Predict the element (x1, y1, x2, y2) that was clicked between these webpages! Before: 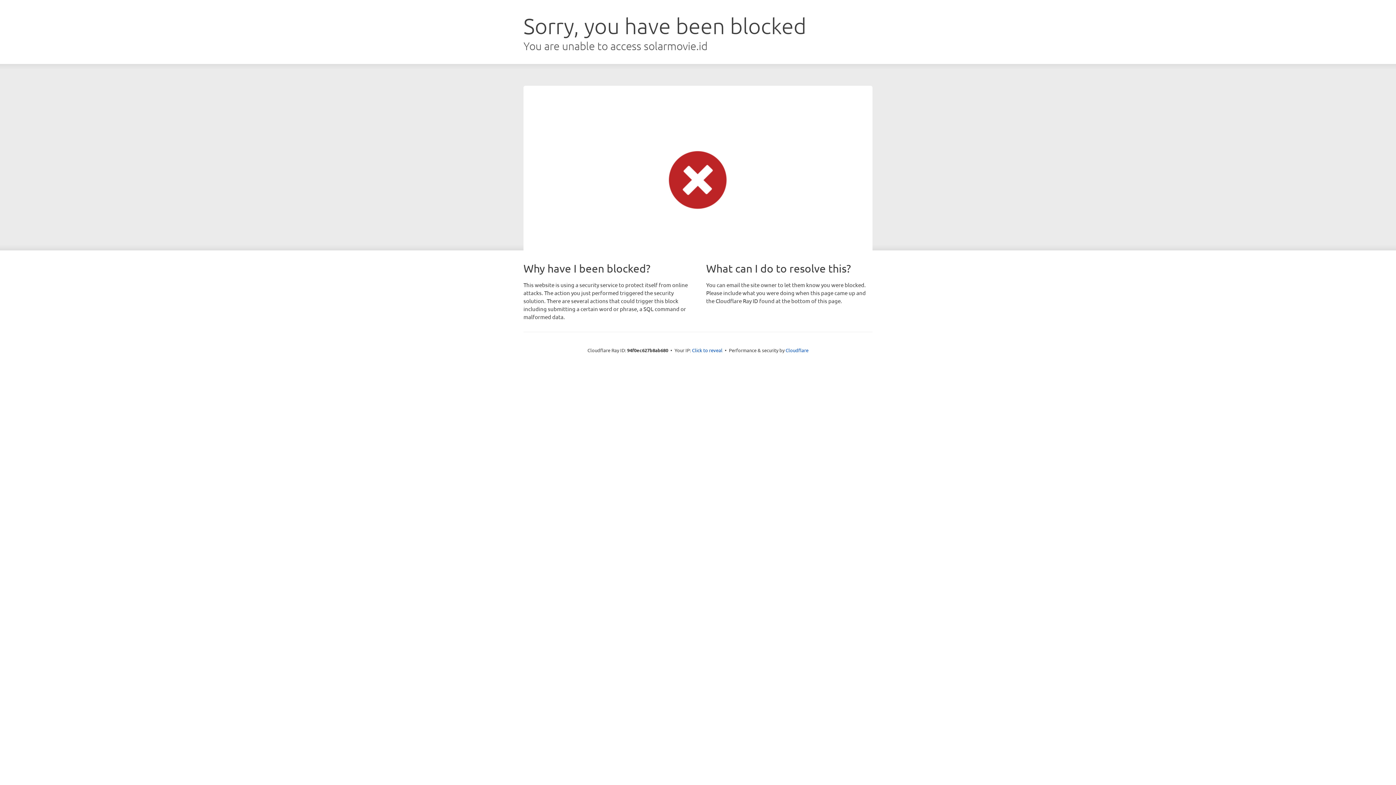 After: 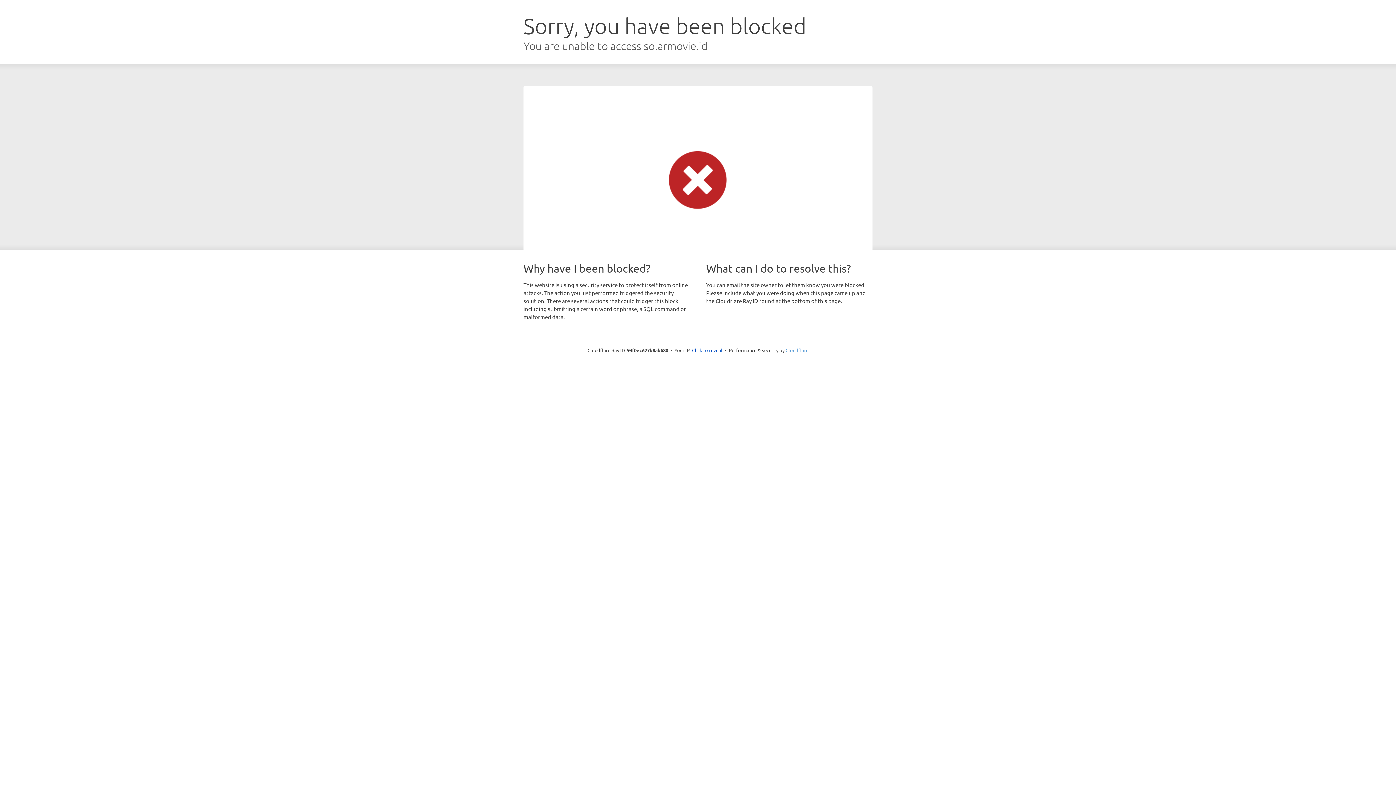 Action: bbox: (785, 347, 808, 353) label: Cloudflare